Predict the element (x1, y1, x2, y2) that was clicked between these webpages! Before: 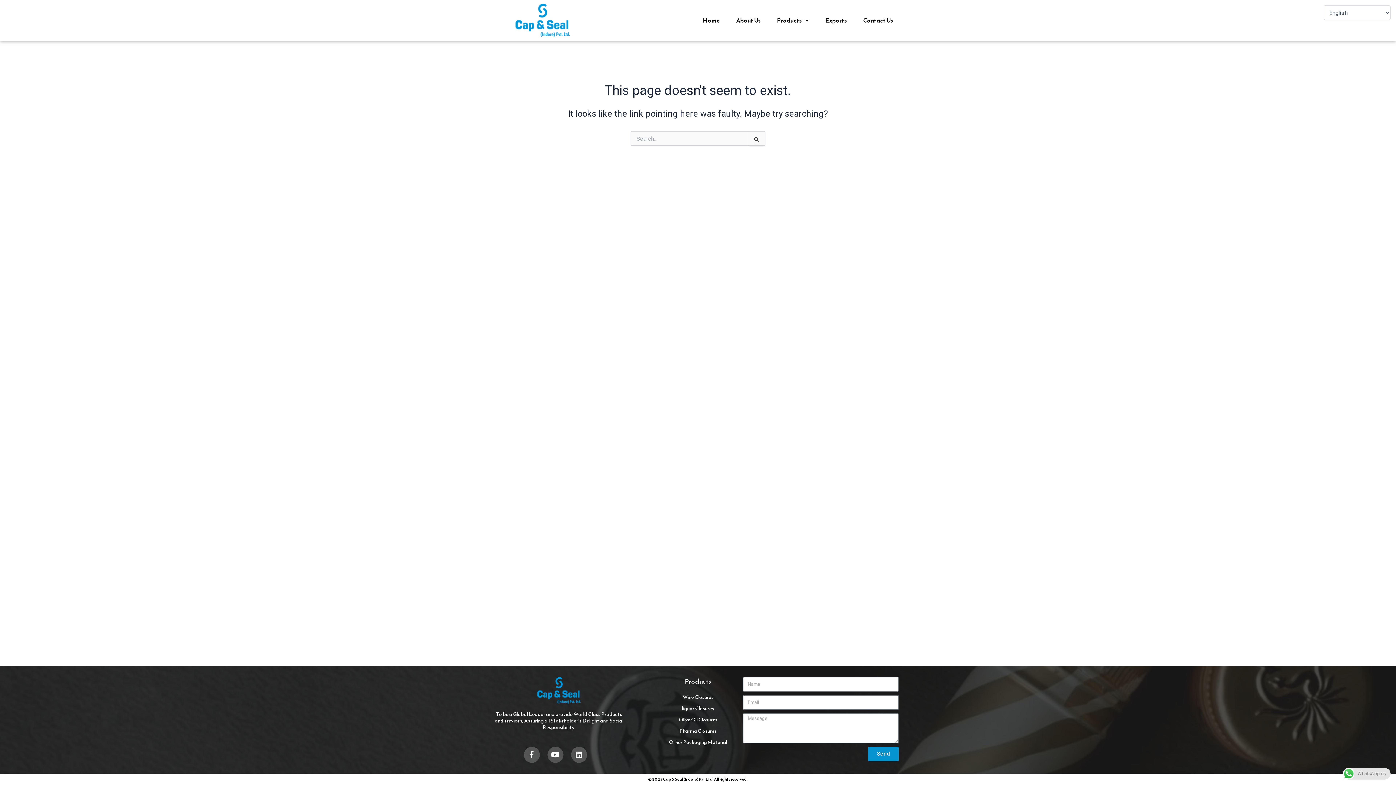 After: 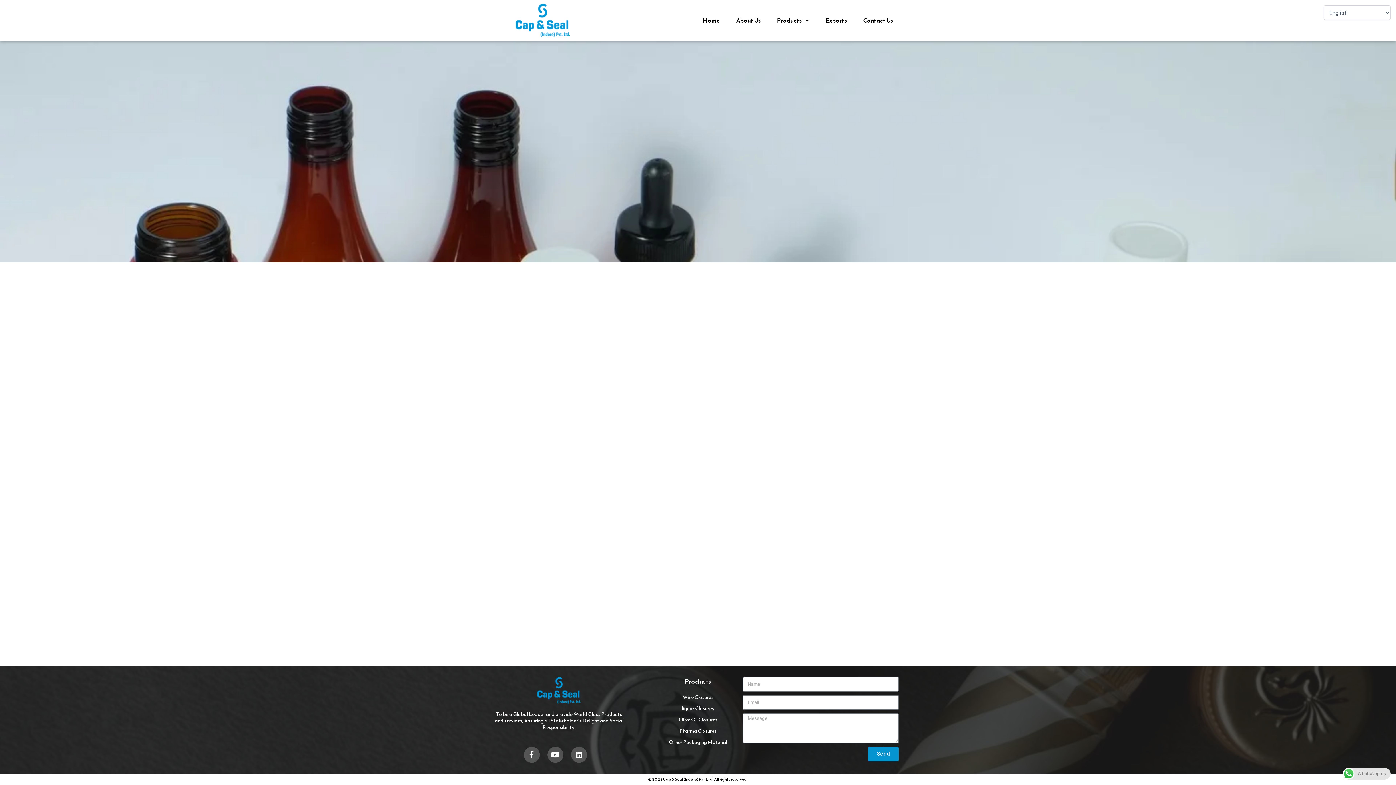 Action: label: Other Packaging Material bbox: (660, 738, 736, 747)